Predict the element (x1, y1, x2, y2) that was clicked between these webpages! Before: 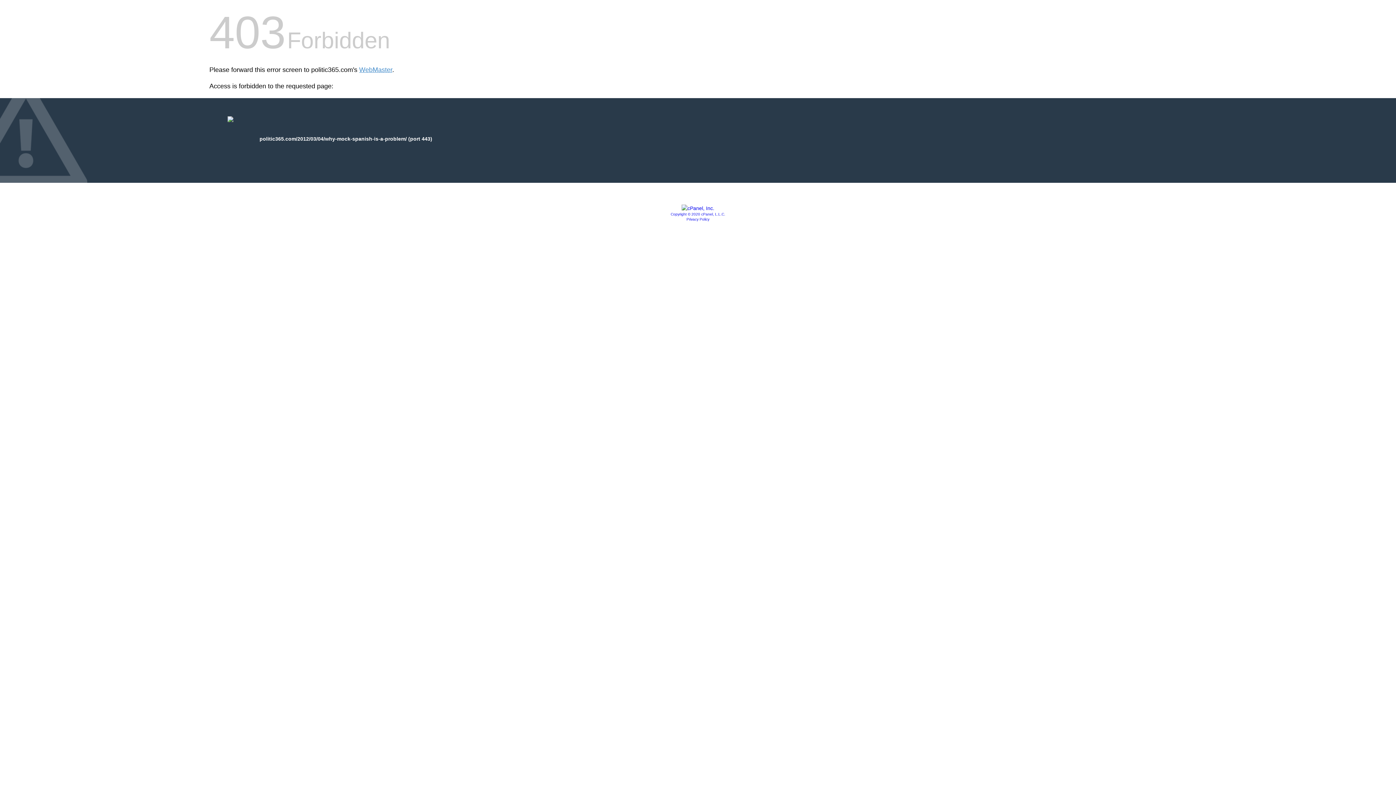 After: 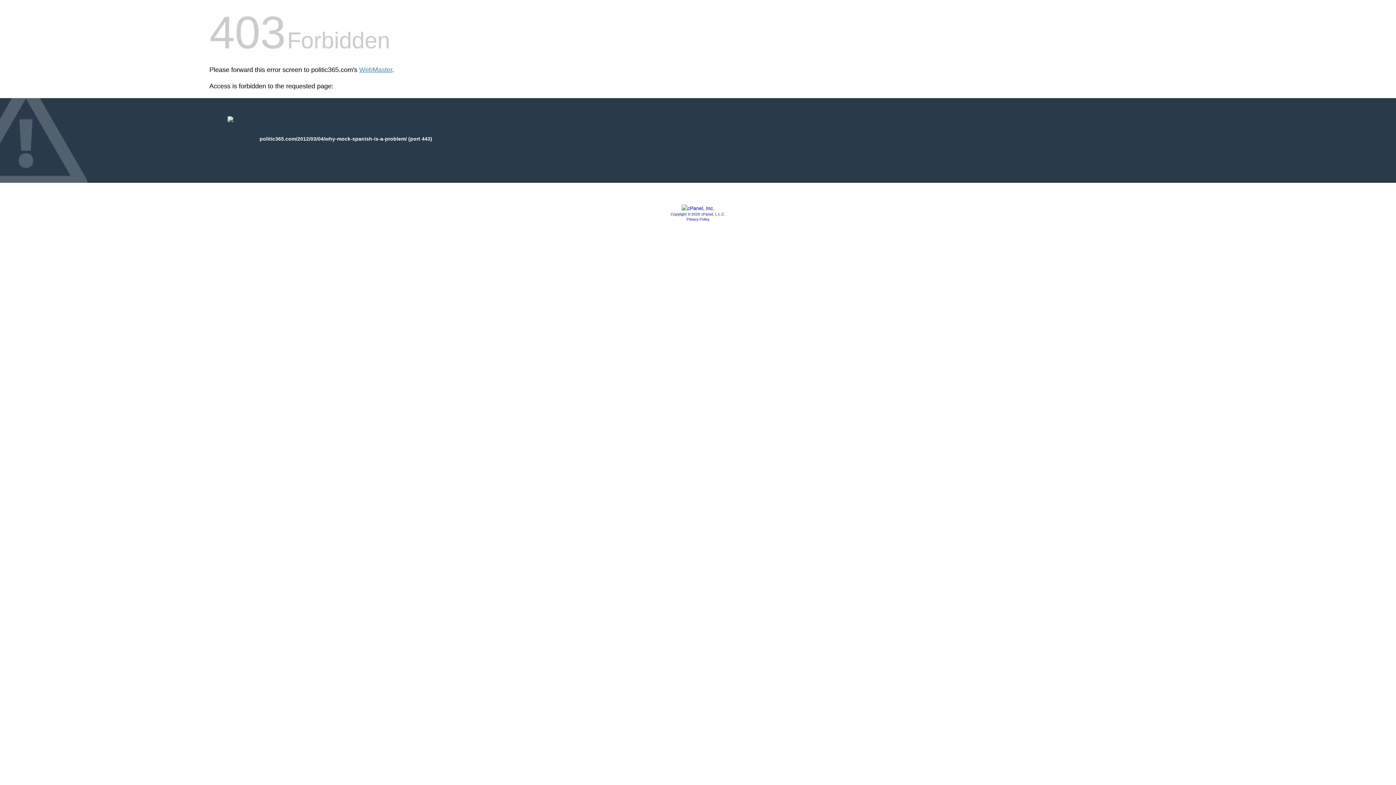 Action: bbox: (681, 205, 714, 211)